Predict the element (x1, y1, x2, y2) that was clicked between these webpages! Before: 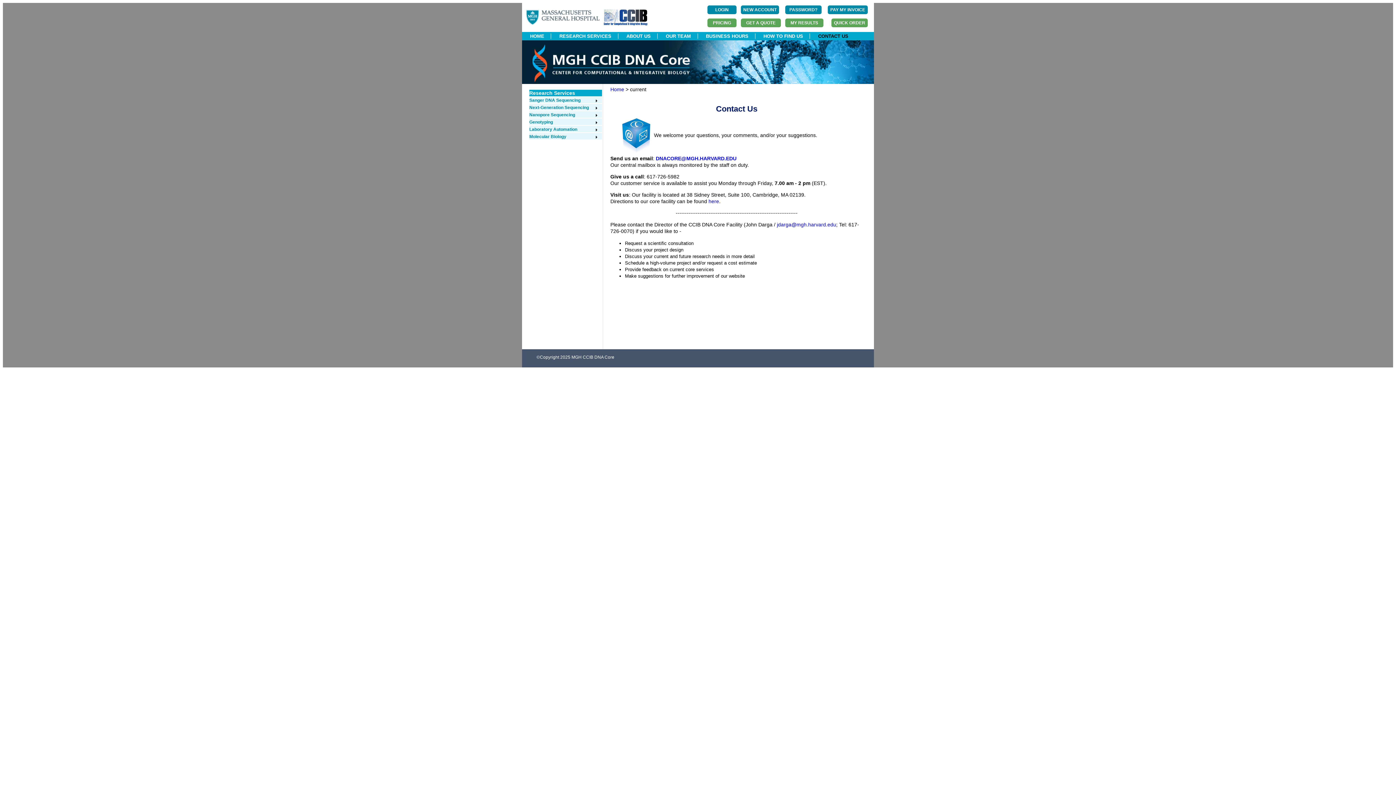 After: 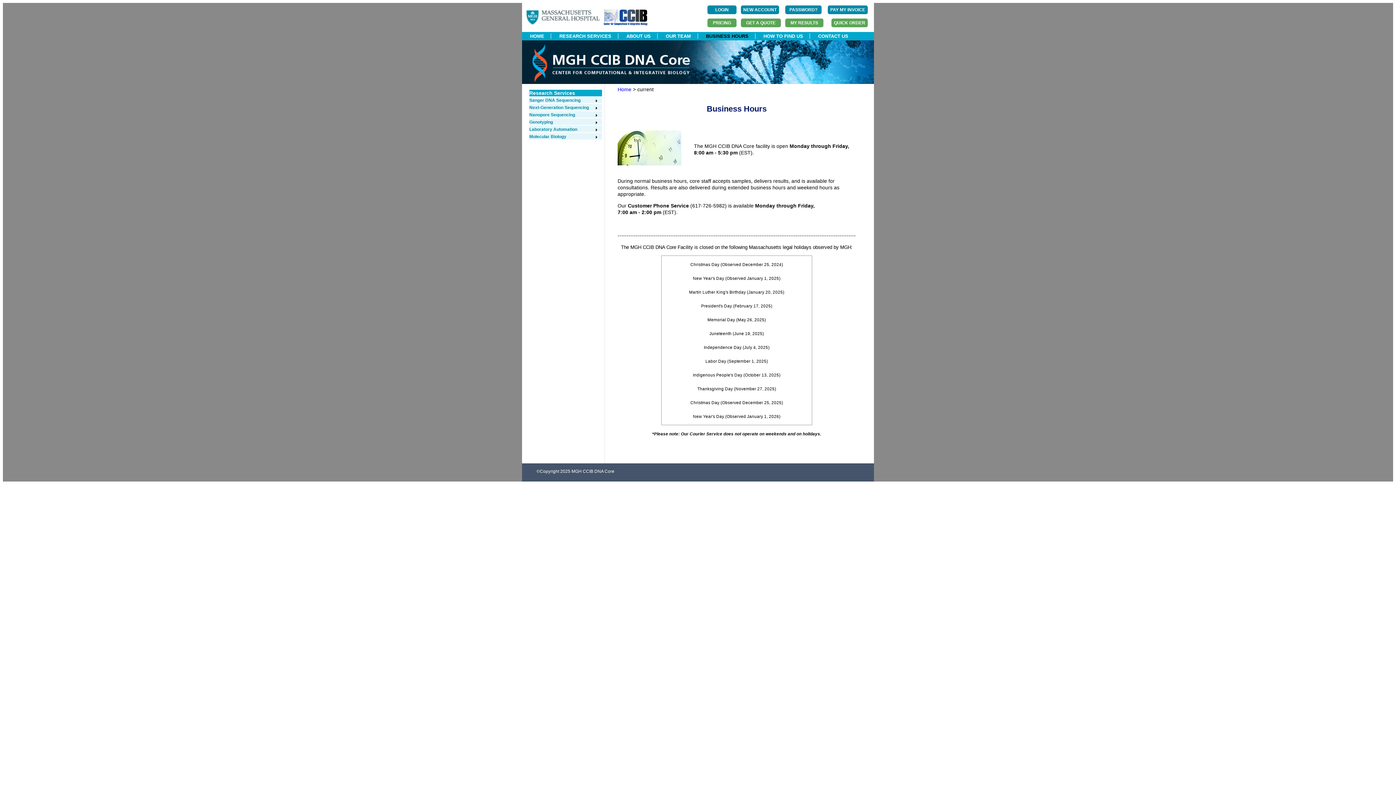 Action: bbox: (699, 33, 755, 38) label: BUSINESS HOURS